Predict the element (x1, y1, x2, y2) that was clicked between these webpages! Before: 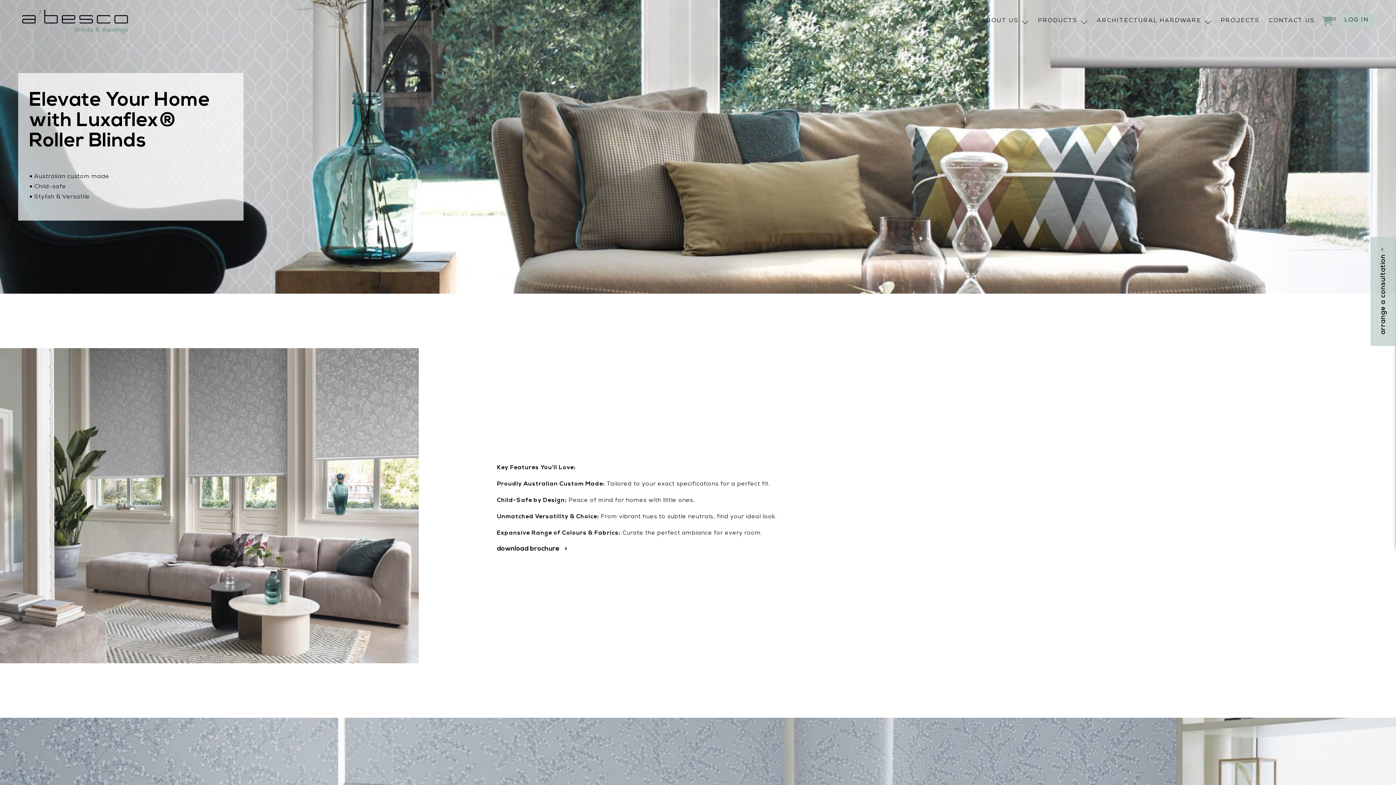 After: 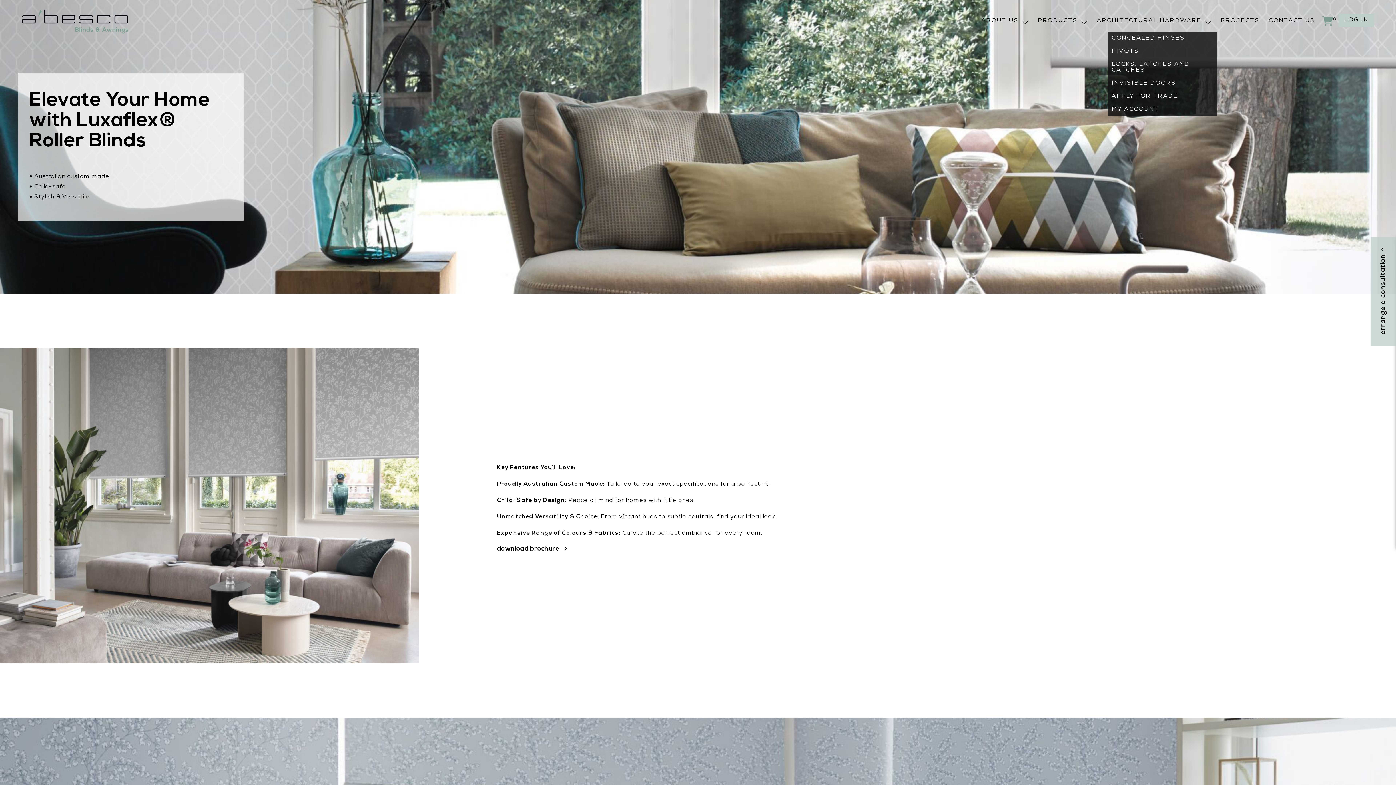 Action: label: ARCHITECTURAL HARDWARE bbox: (1093, 12, 1215, 29)